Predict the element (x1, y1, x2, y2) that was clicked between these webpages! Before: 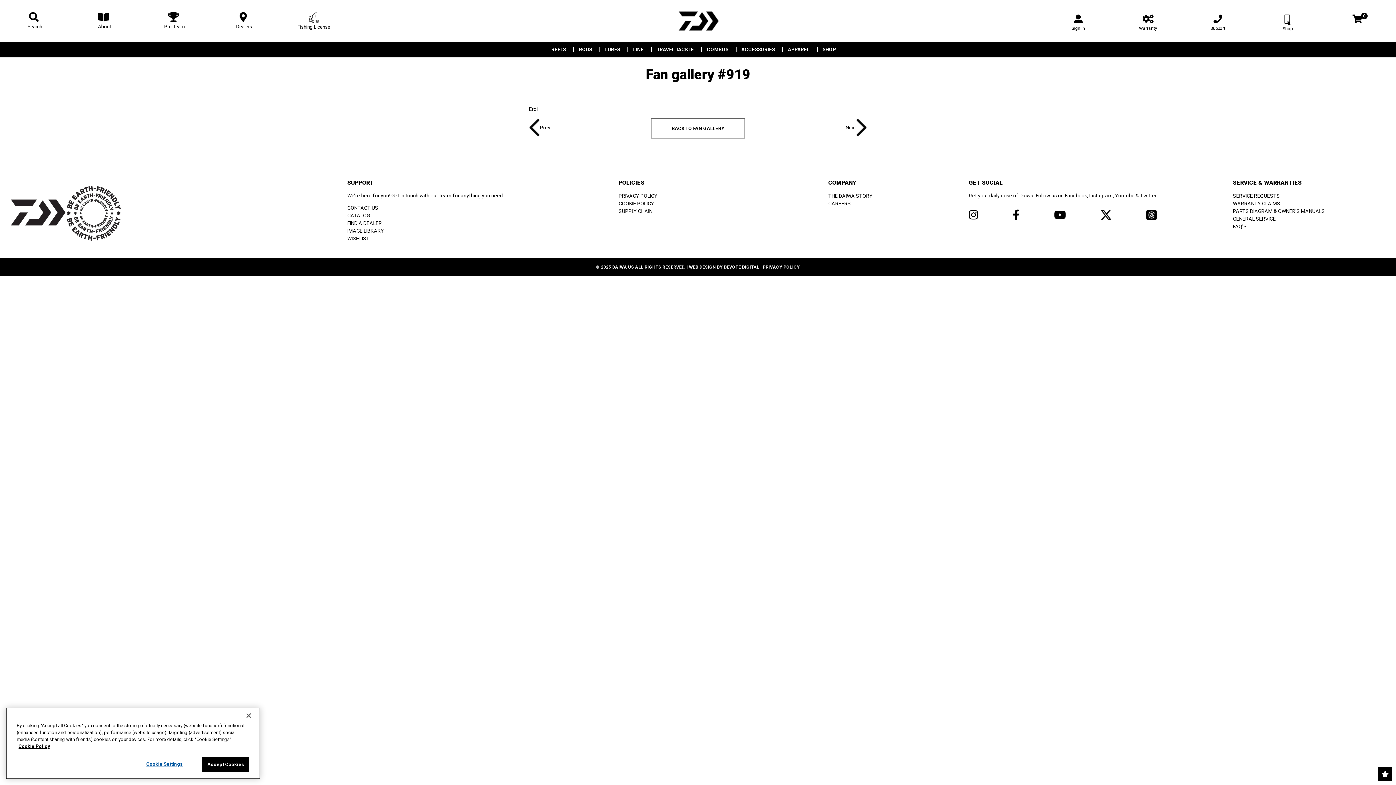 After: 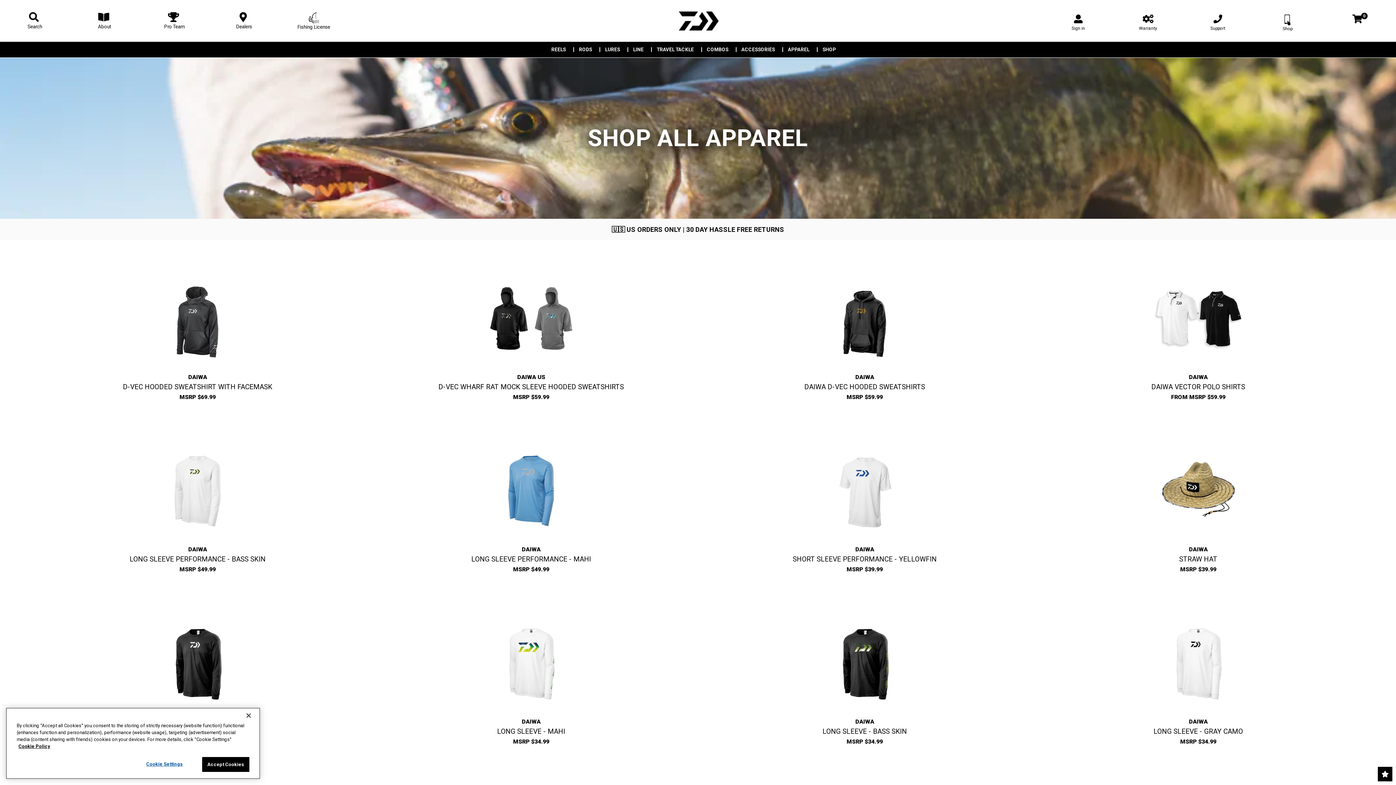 Action: label: APPAREL bbox: (780, 47, 817, 52)